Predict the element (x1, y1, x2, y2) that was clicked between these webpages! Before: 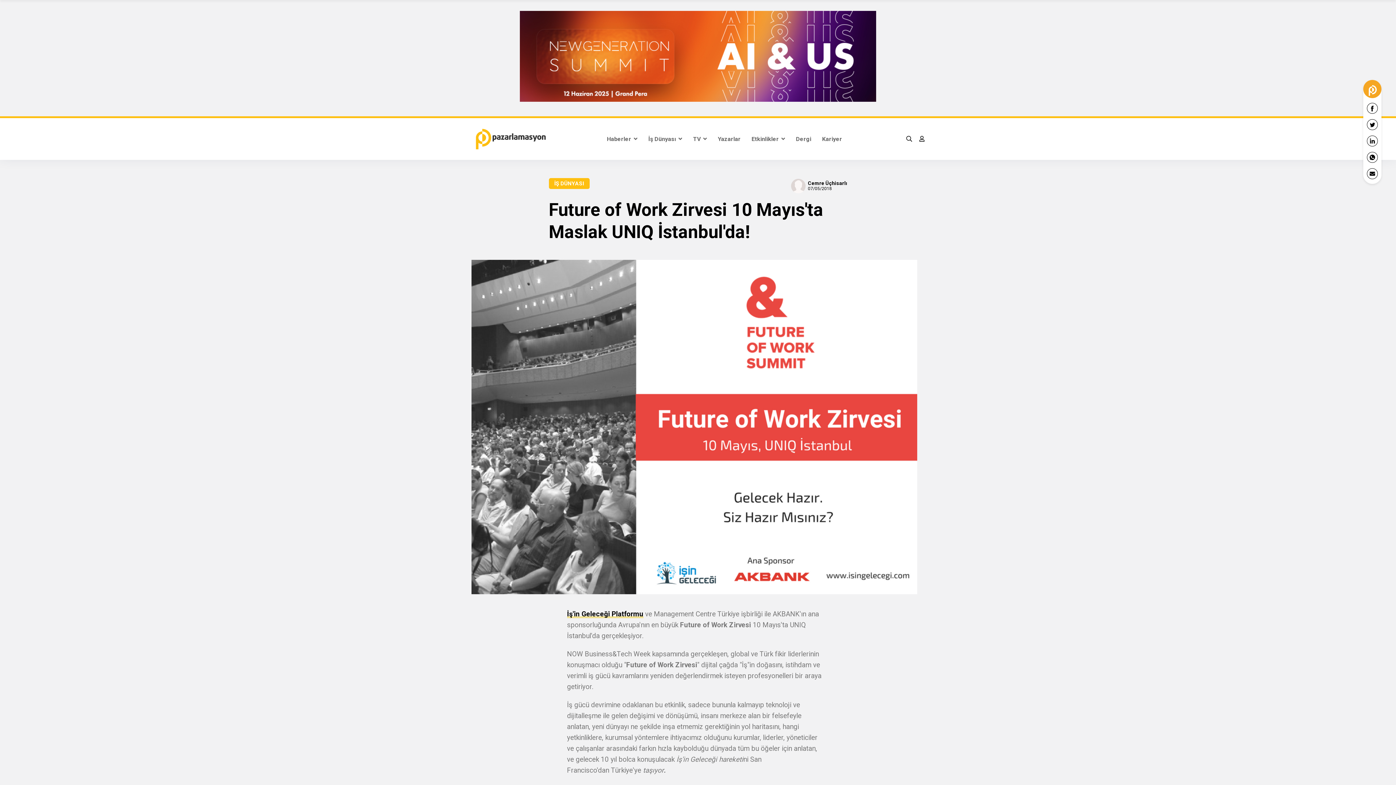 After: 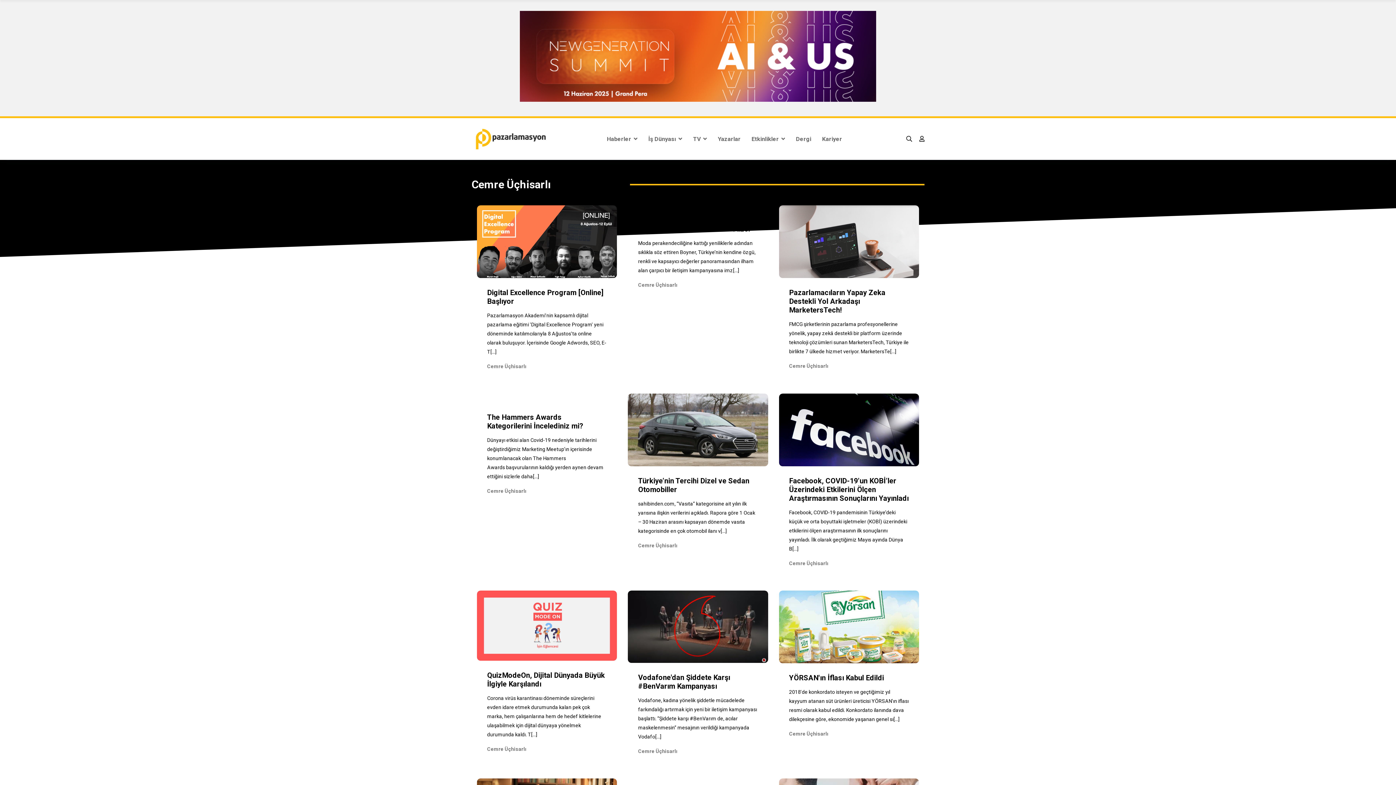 Action: label: Cemre Üçhisarlı
07/05/2018 bbox: (790, 178, 847, 193)